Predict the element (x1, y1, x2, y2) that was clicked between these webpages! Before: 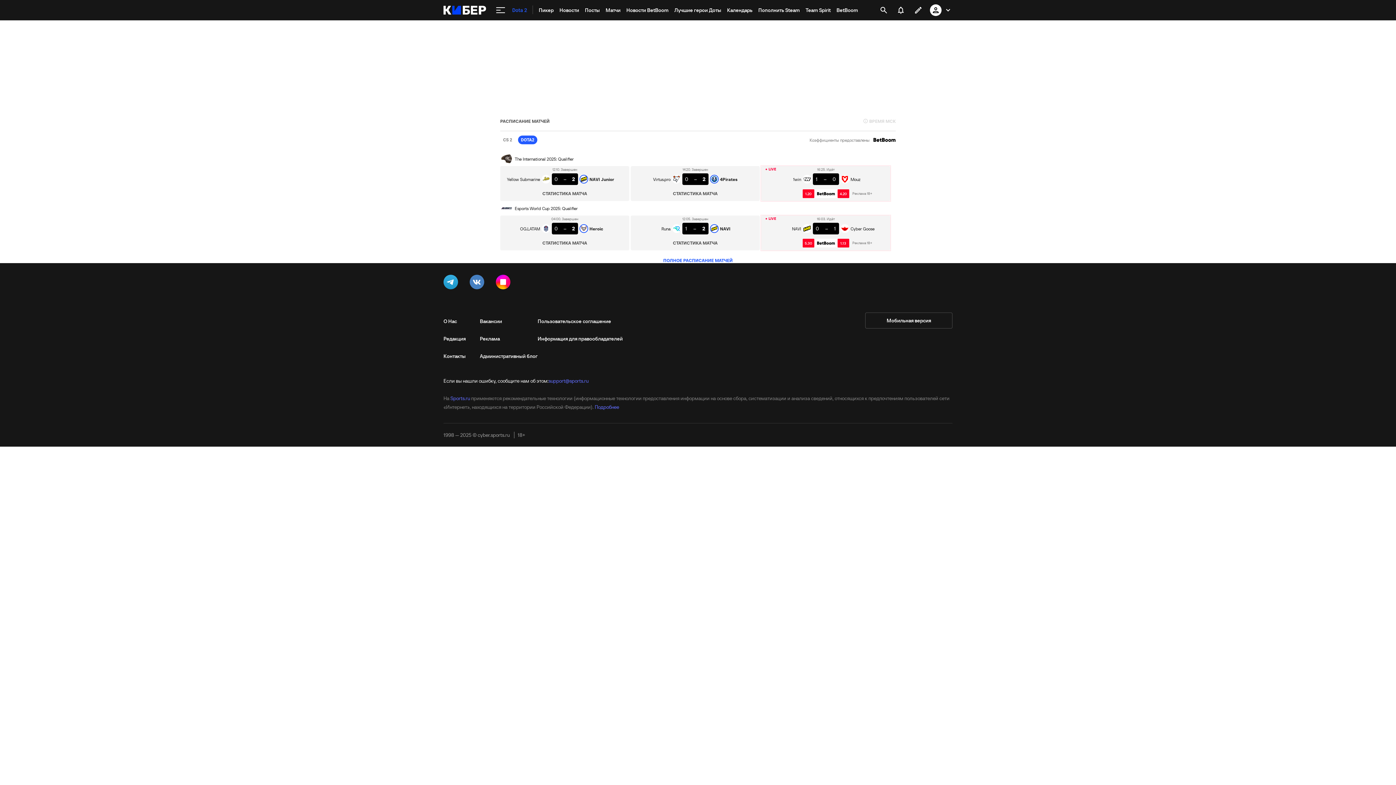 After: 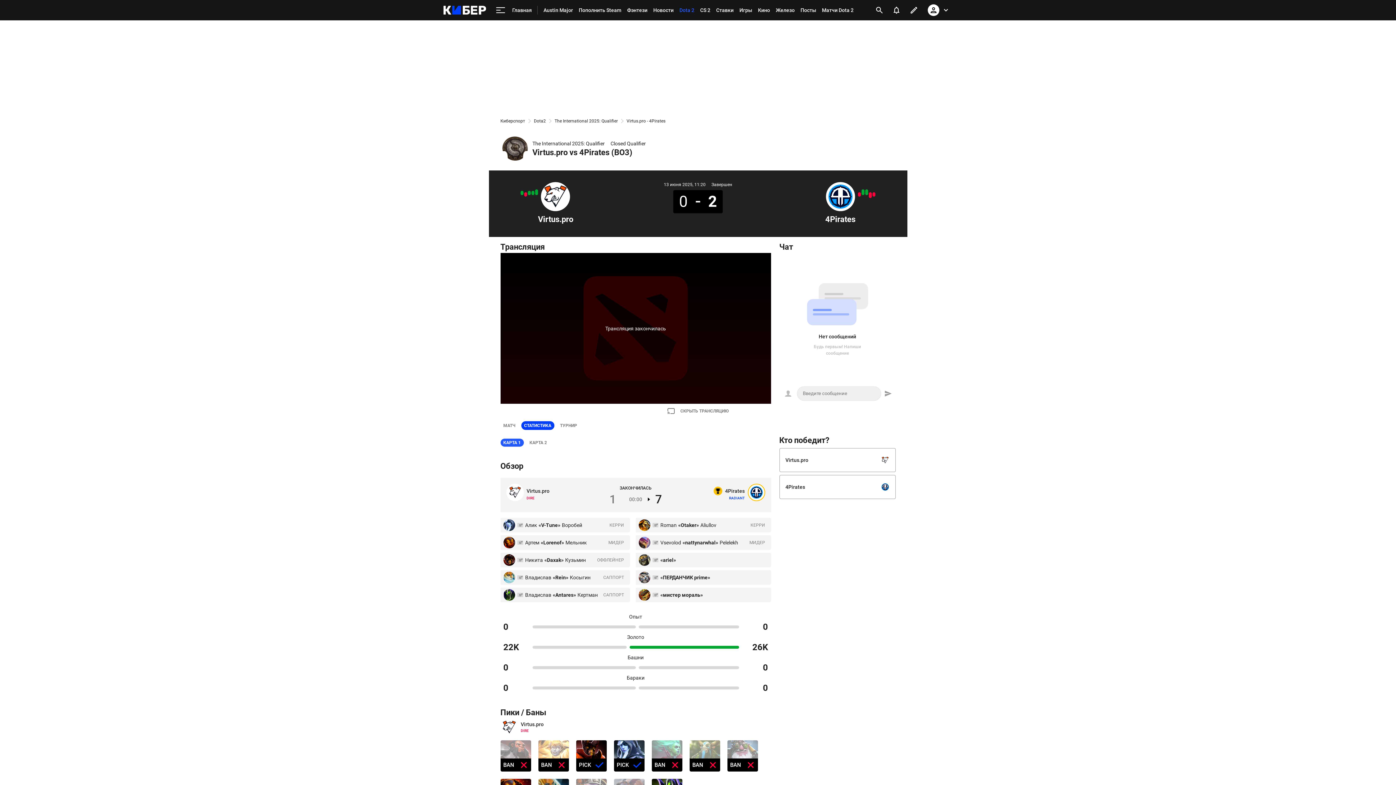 Action: bbox: (663, 189, 727, 198) label: СТАТИСТИКА МАТЧА